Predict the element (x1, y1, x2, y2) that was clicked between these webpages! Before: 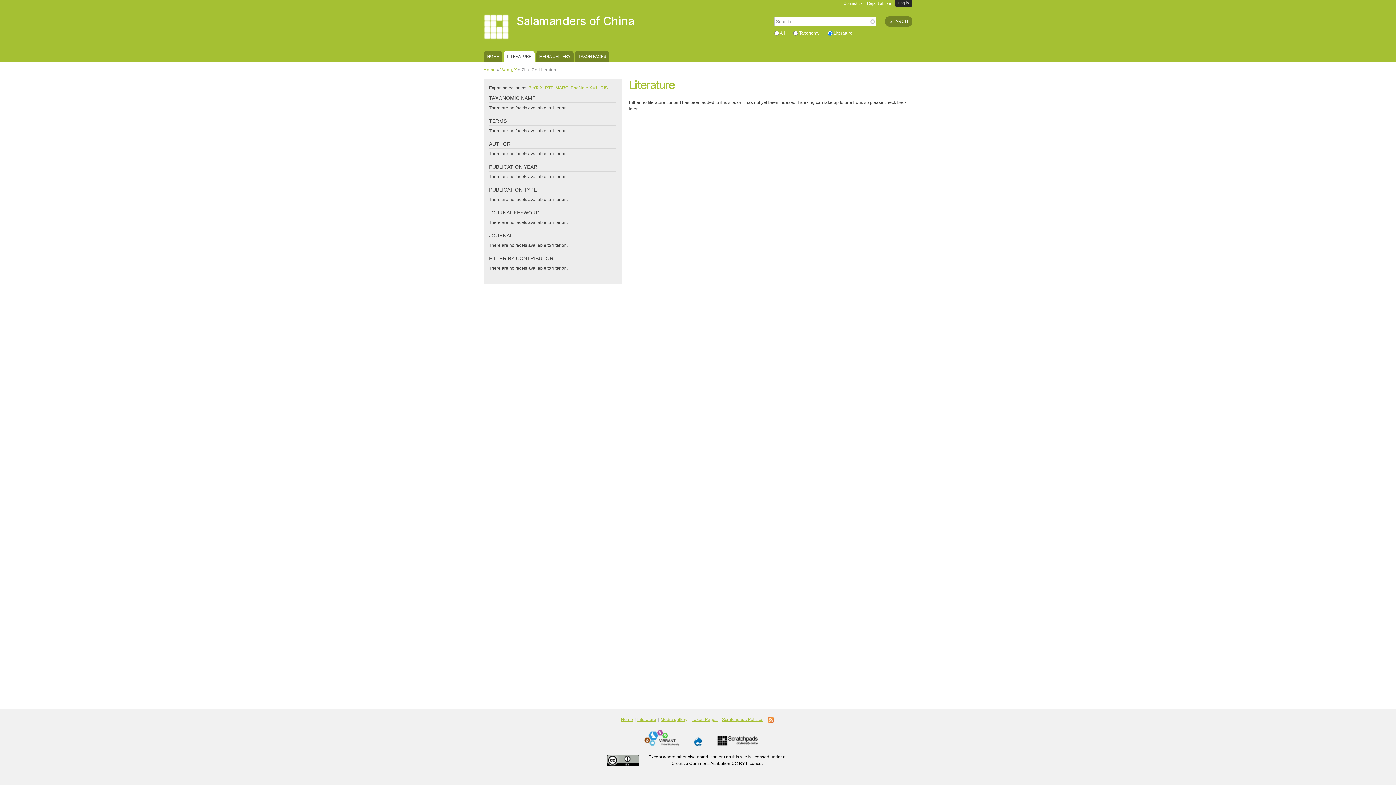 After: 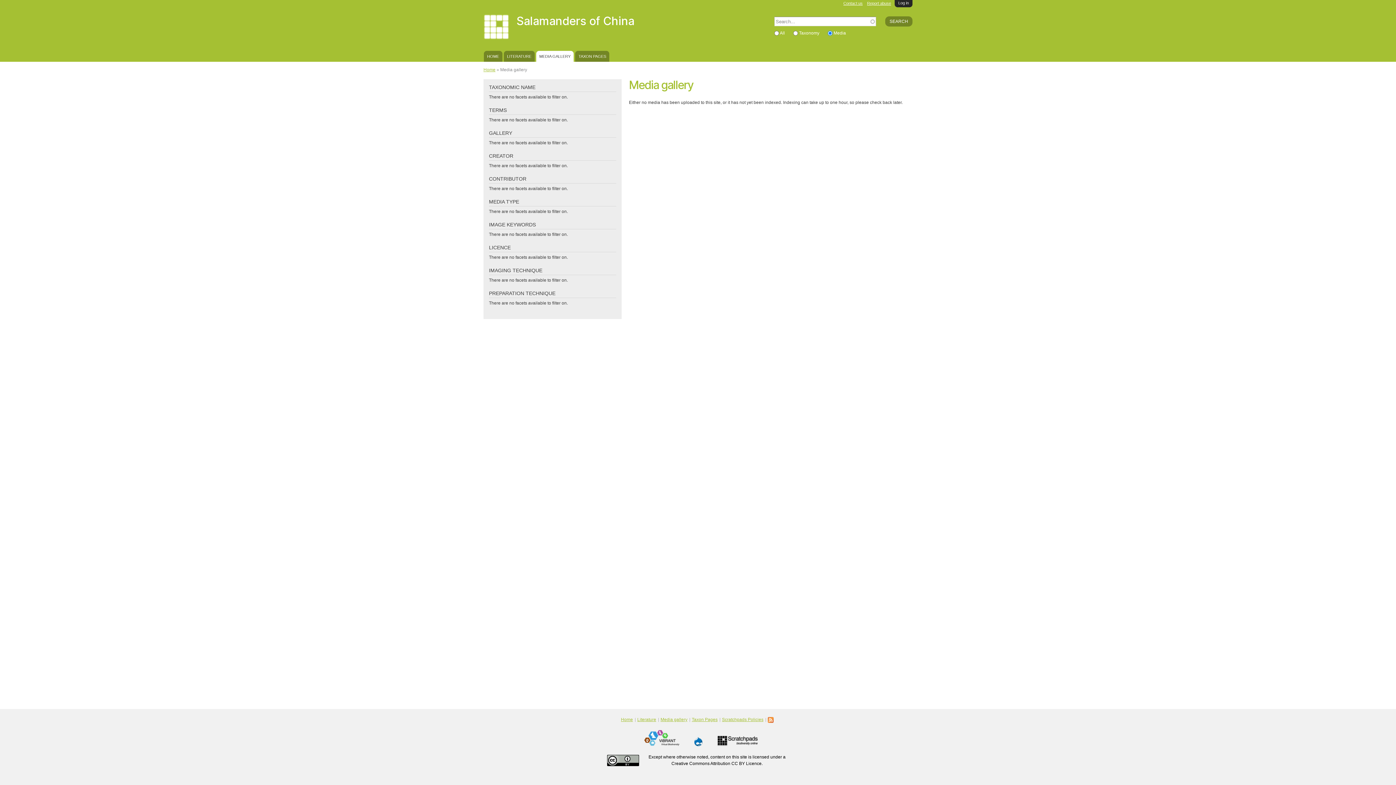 Action: label: Media gallery bbox: (660, 717, 689, 722)